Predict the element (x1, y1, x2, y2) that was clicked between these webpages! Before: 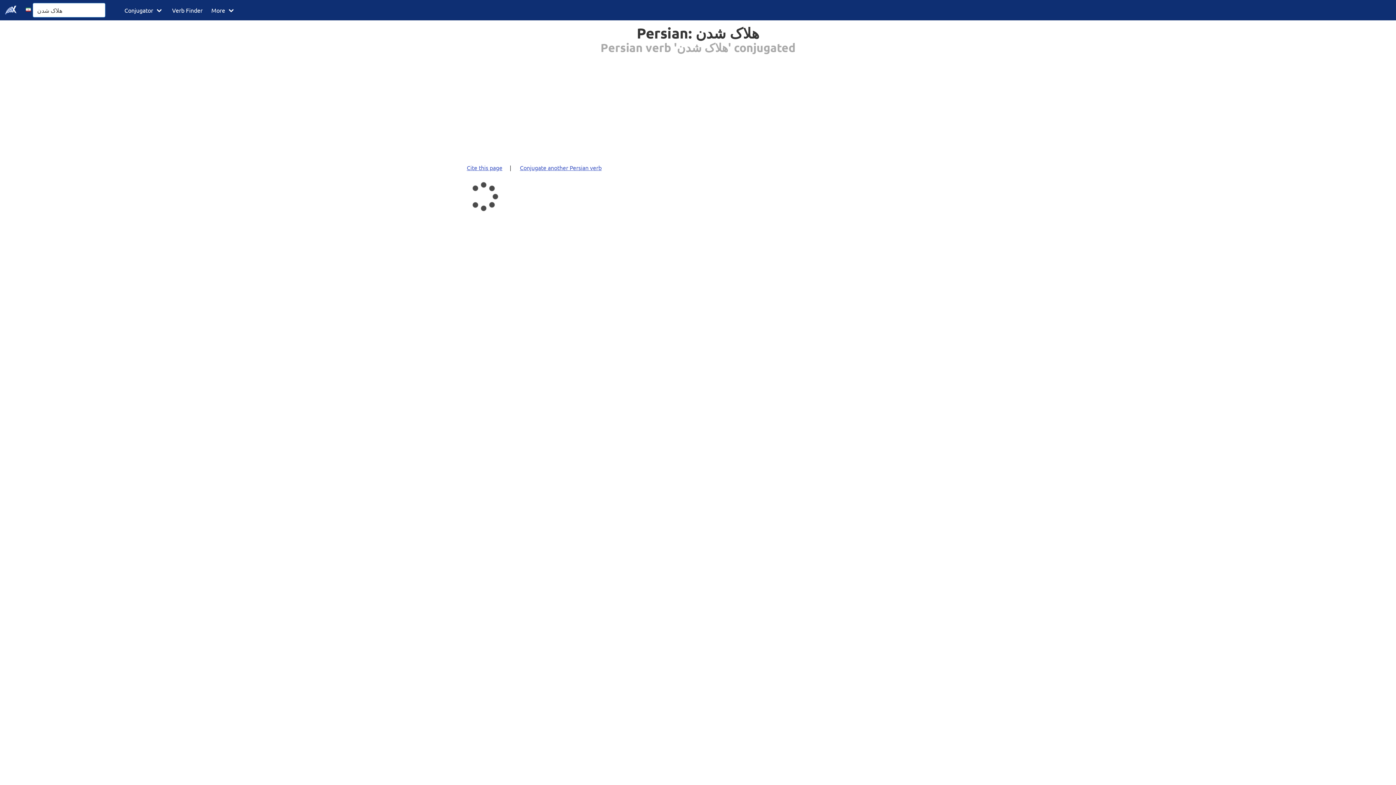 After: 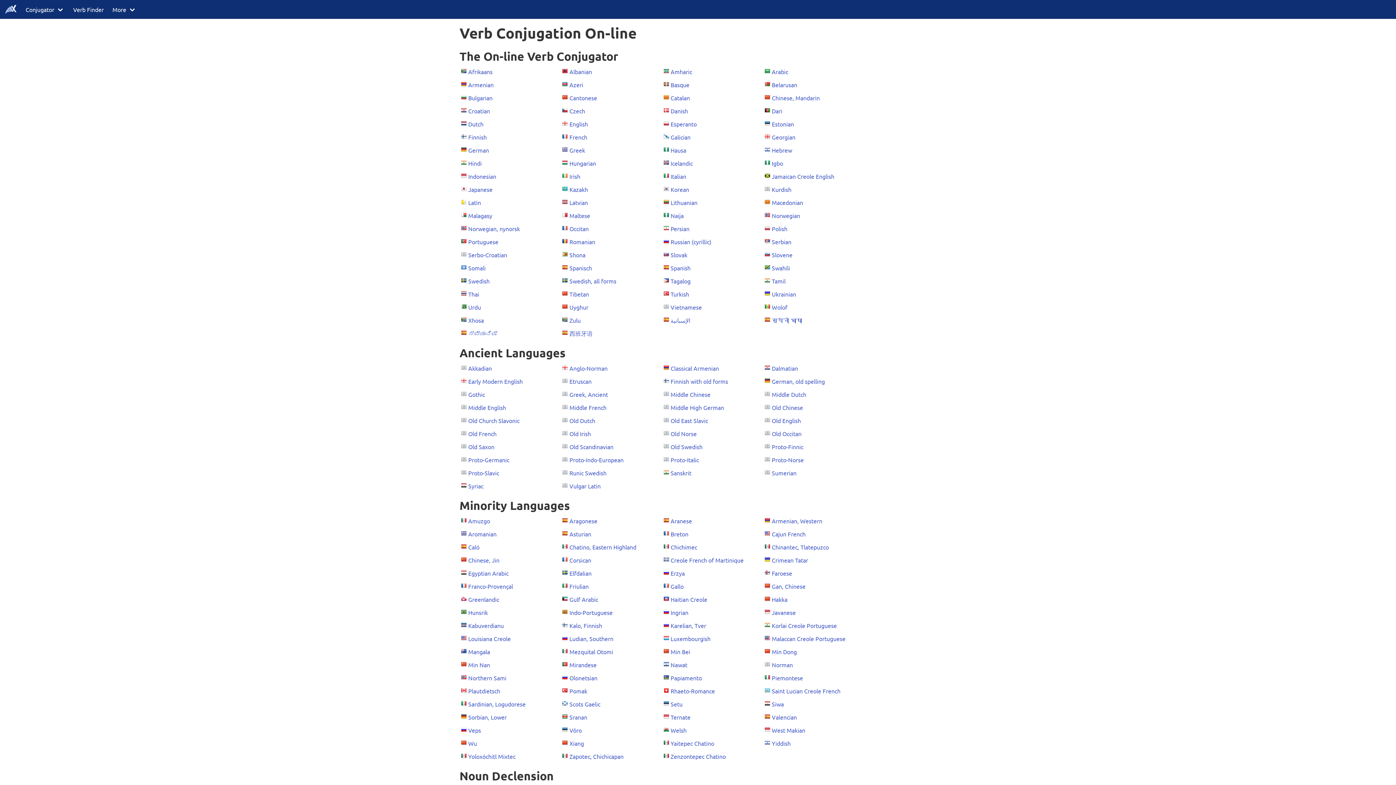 Action: label: Conjugator bbox: (120, 0, 167, 20)